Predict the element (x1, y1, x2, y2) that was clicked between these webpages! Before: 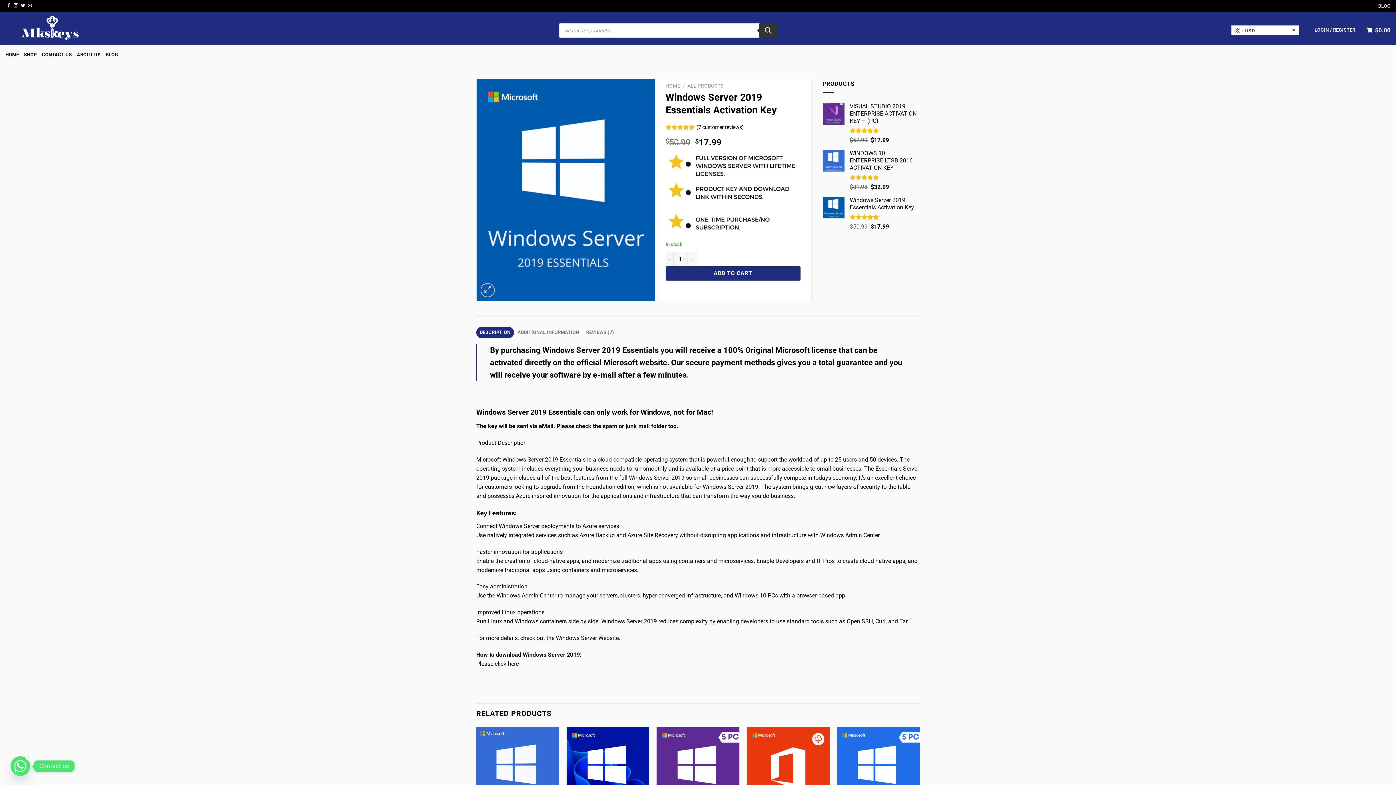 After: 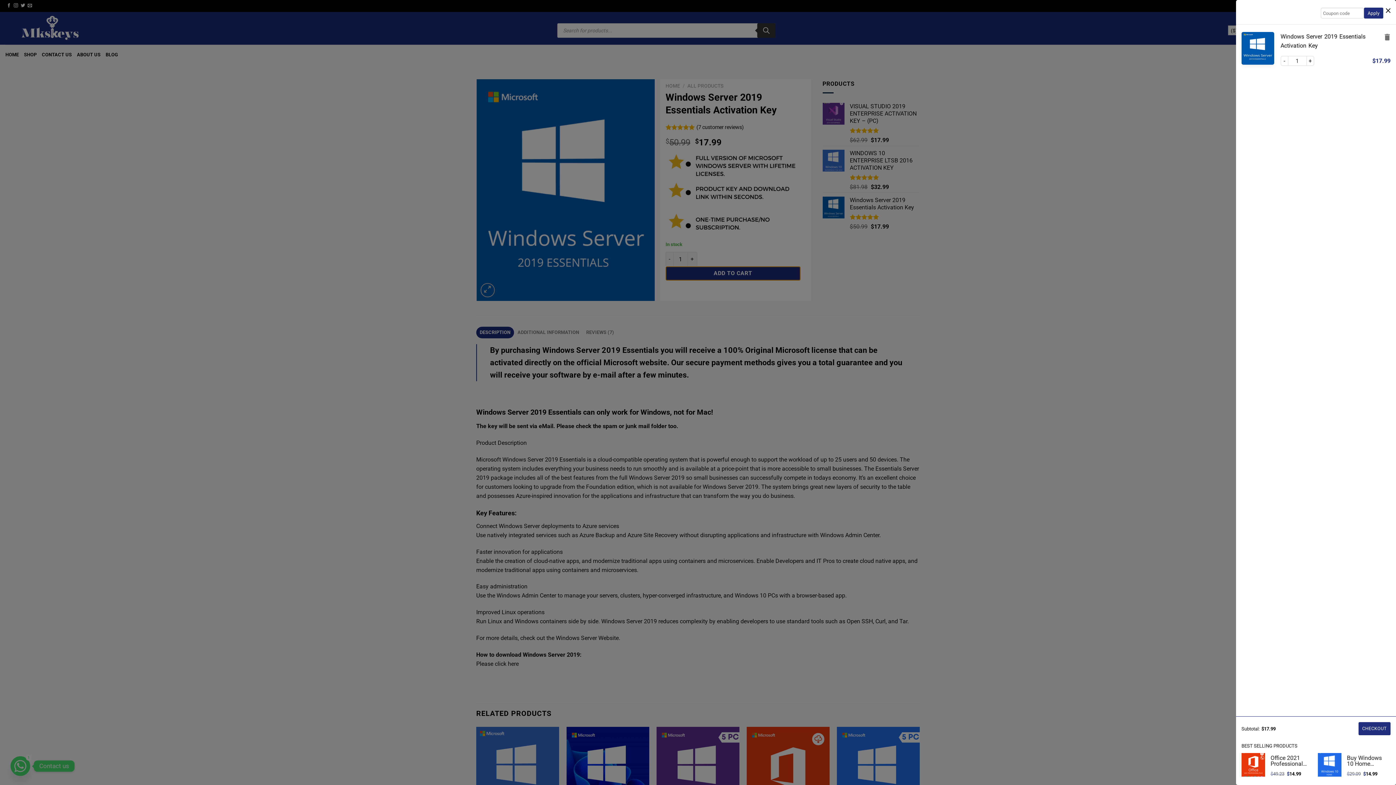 Action: bbox: (665, 266, 800, 280) label: ADD TO CART